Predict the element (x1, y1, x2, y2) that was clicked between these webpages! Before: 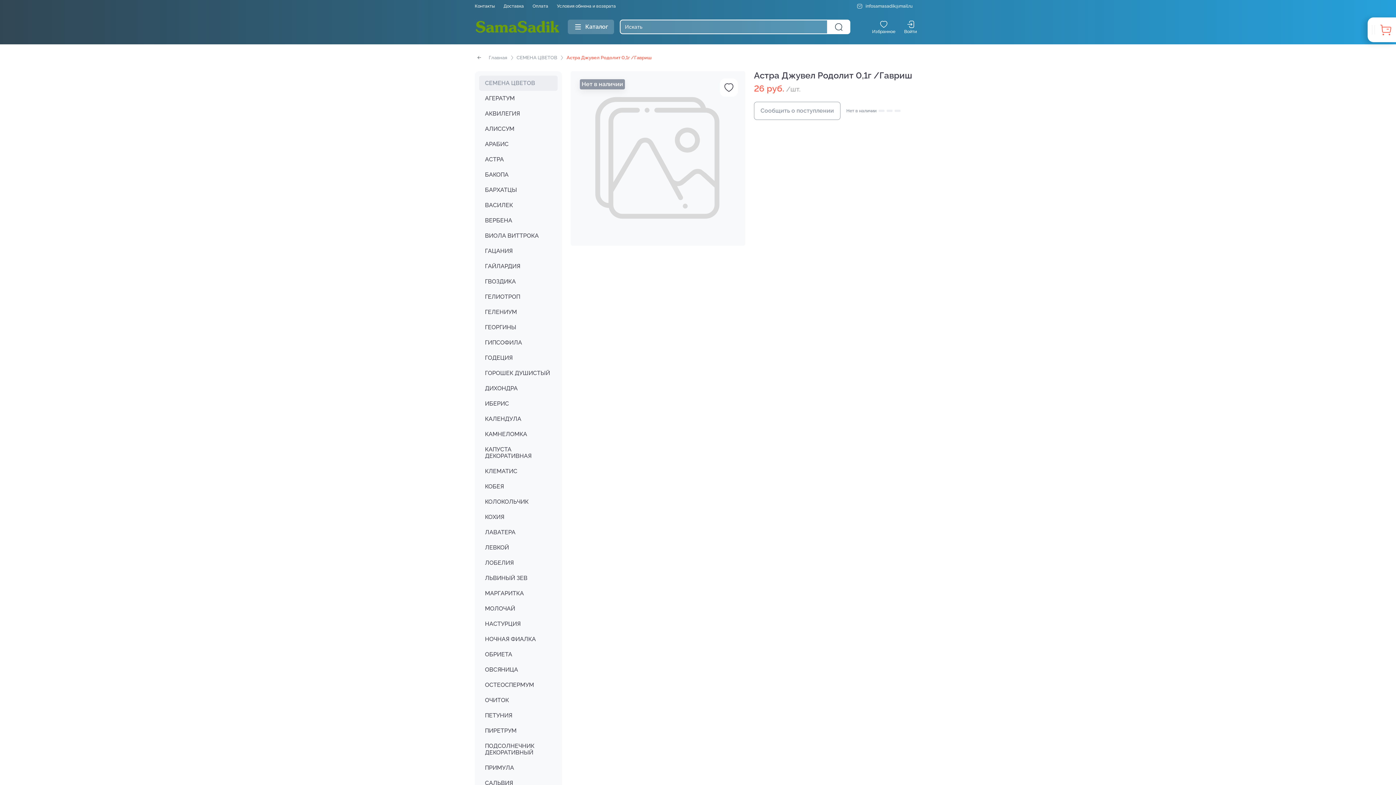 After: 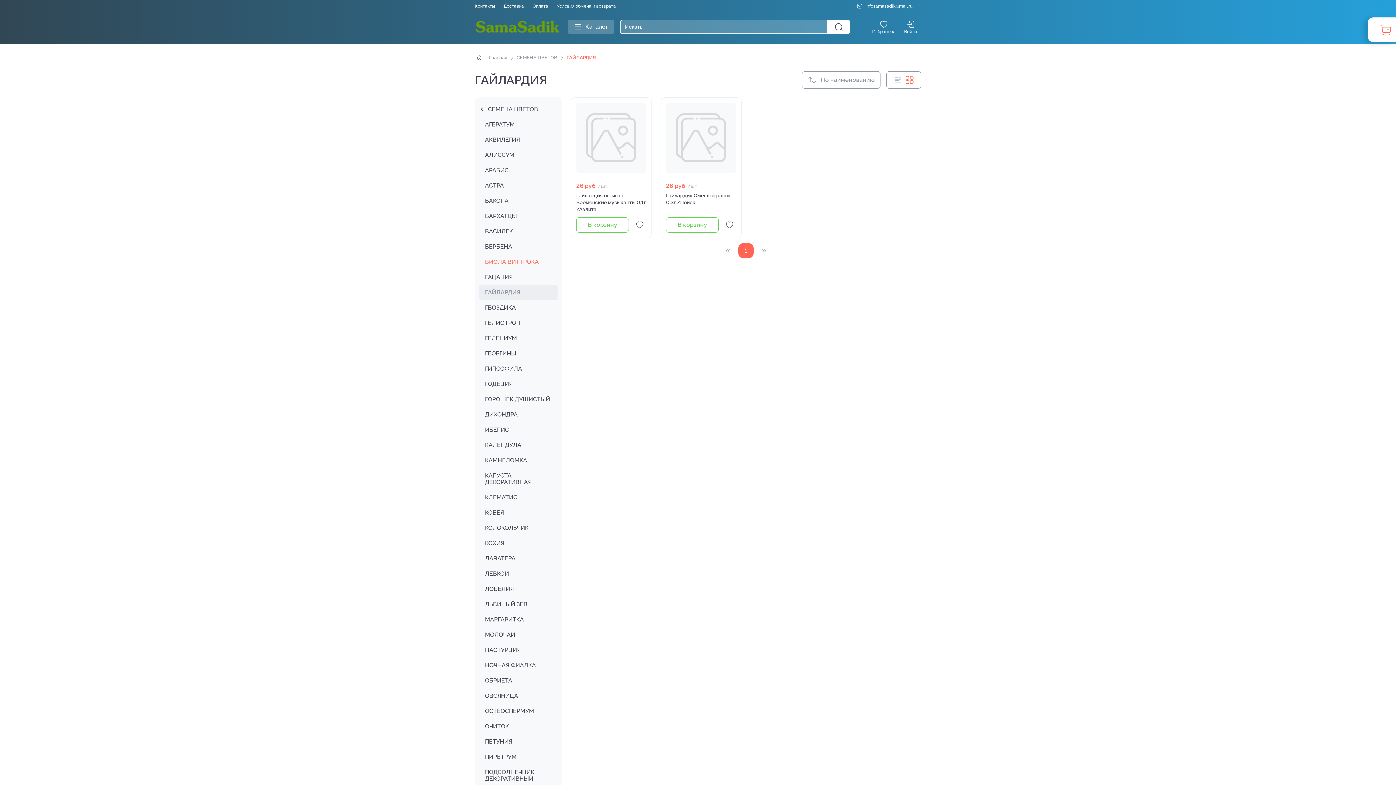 Action: bbox: (485, 258, 557, 274) label: ГАЙЛАРДИЯ